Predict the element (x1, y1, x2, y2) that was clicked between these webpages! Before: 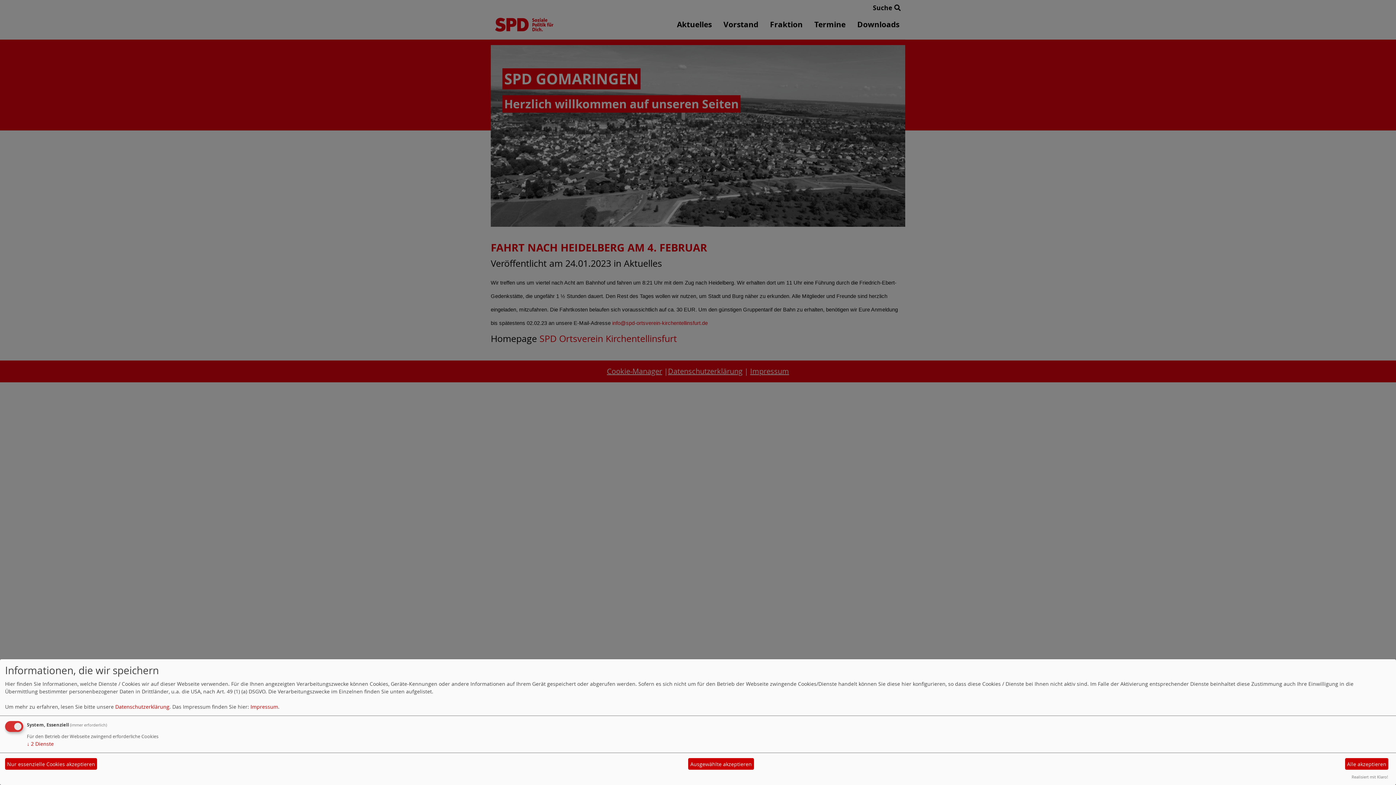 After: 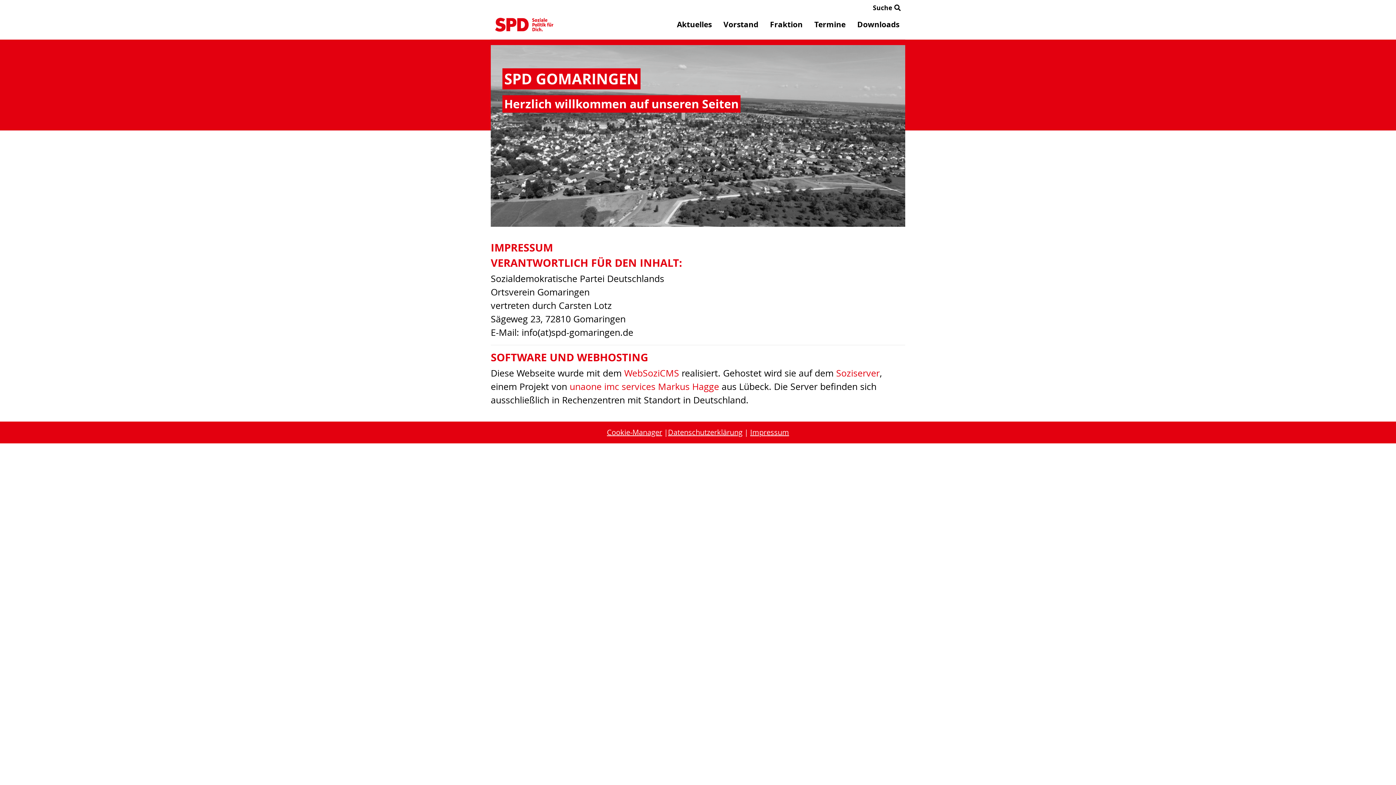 Action: bbox: (250, 703, 278, 710) label: Impressum